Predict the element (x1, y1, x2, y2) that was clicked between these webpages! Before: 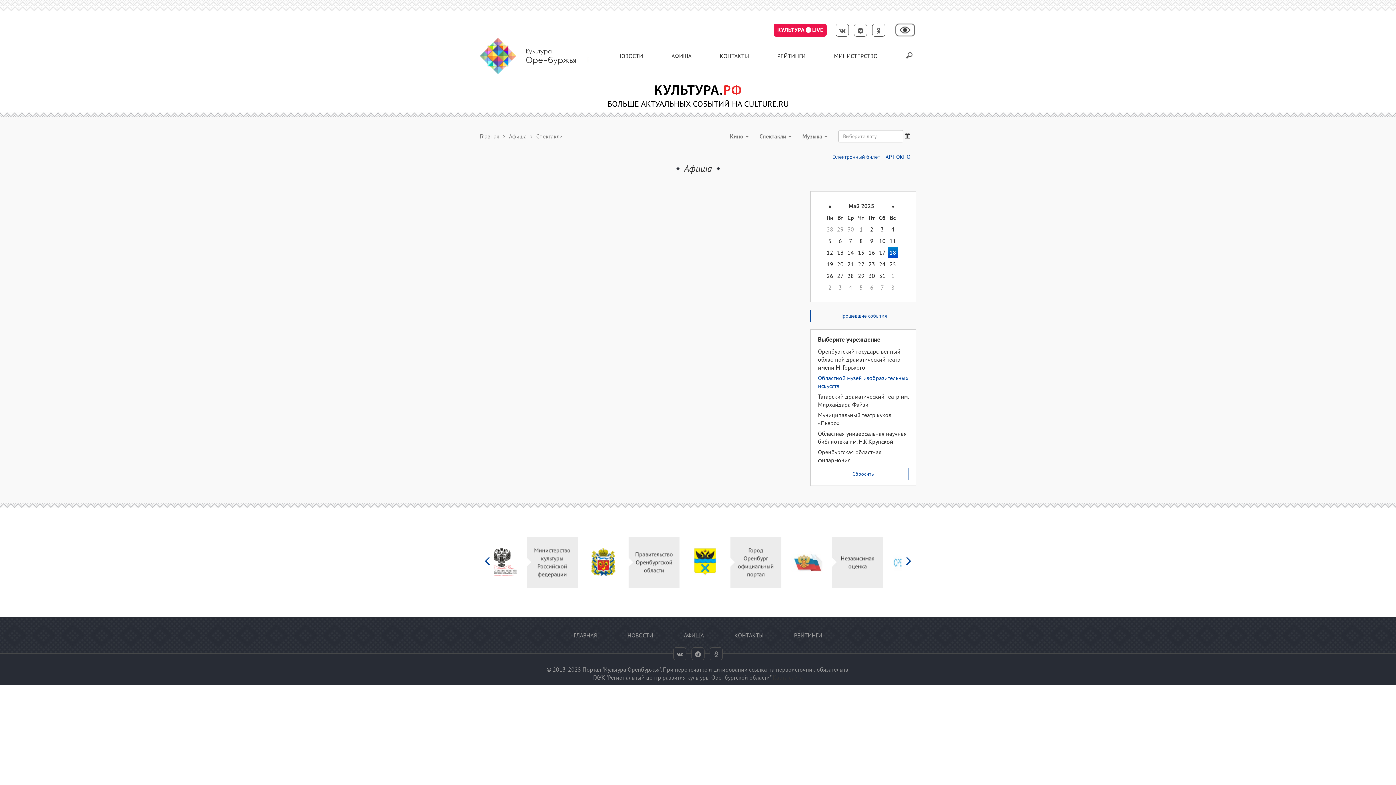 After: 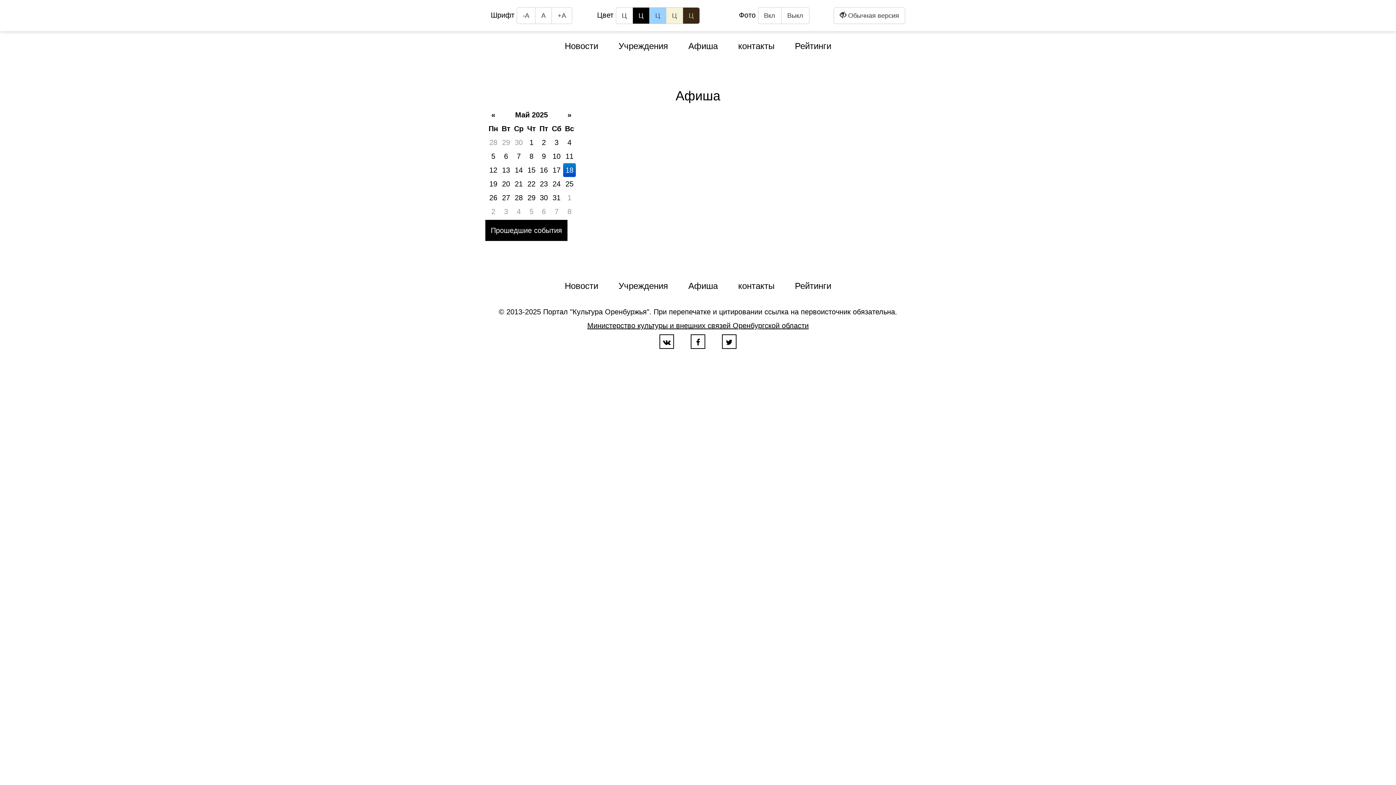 Action: bbox: (894, 22, 916, 37)